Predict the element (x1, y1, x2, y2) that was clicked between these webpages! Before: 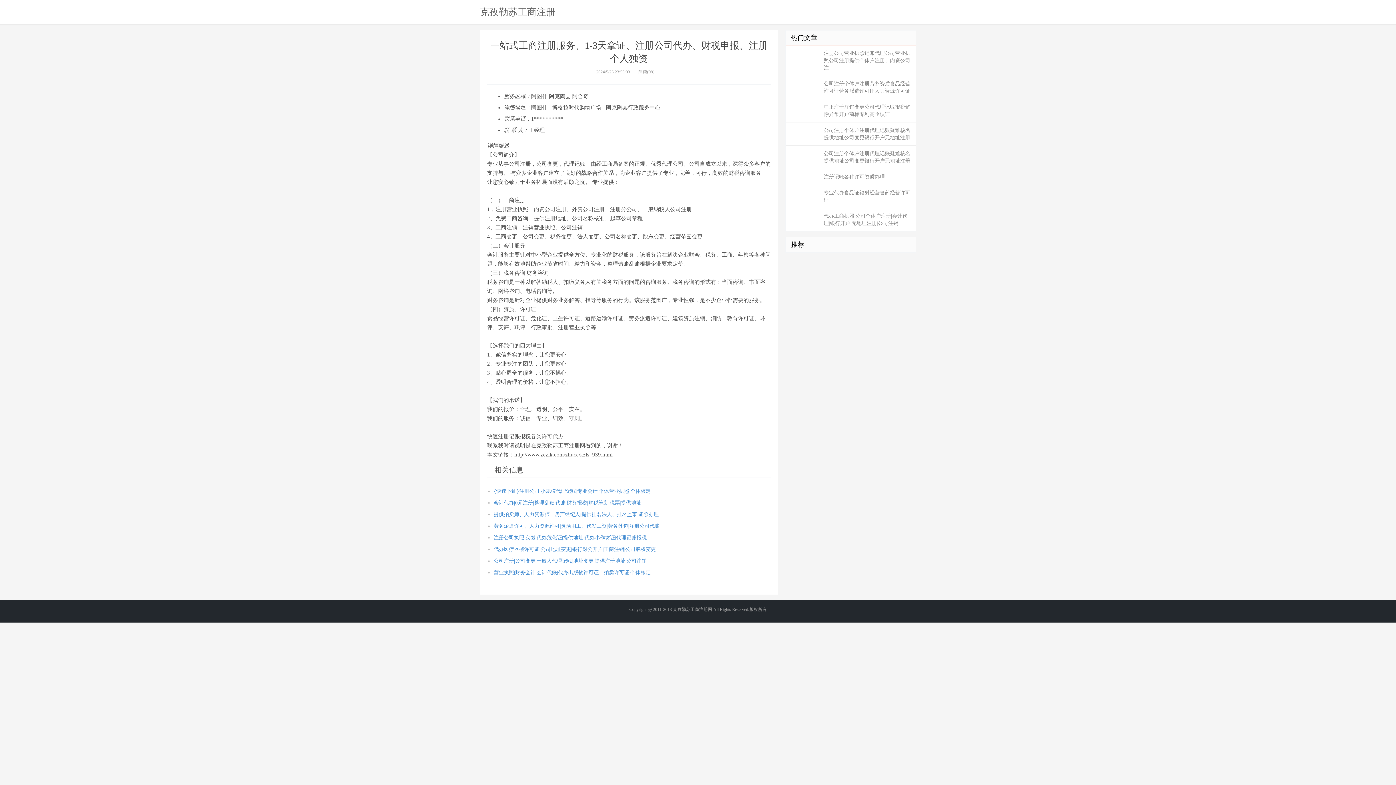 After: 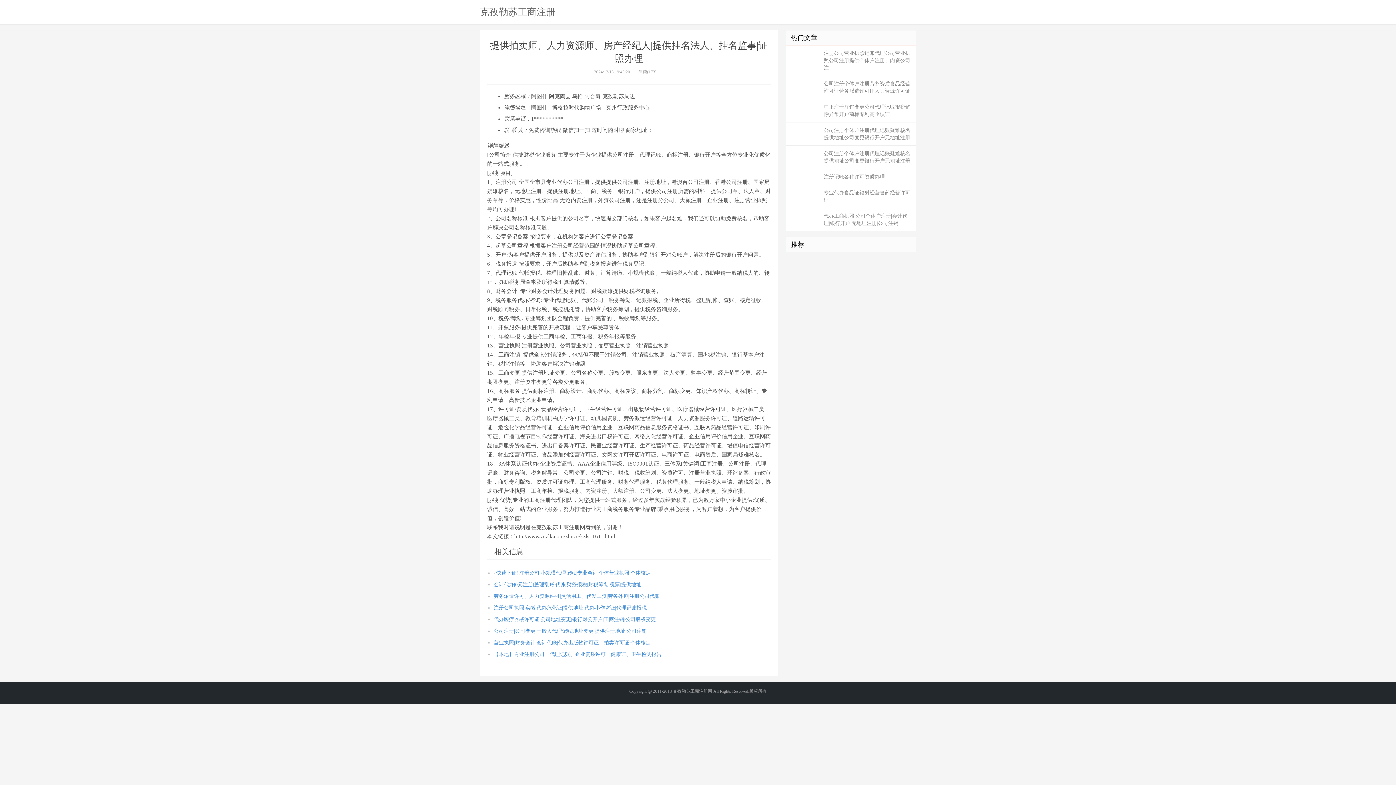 Action: bbox: (493, 512, 658, 517) label: 提供拍卖师、人力资源师、房产经纪人|提供挂名法人、挂名监事|证照办理